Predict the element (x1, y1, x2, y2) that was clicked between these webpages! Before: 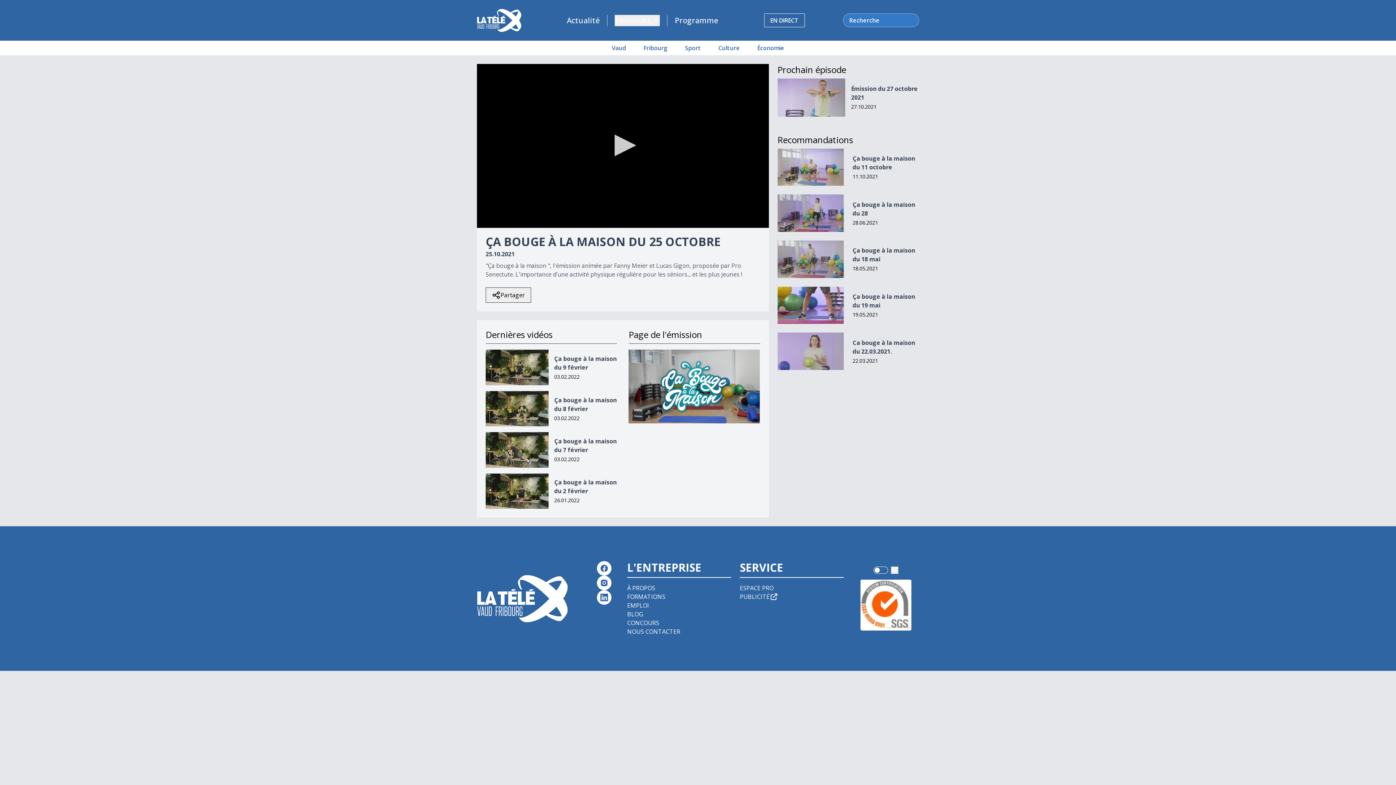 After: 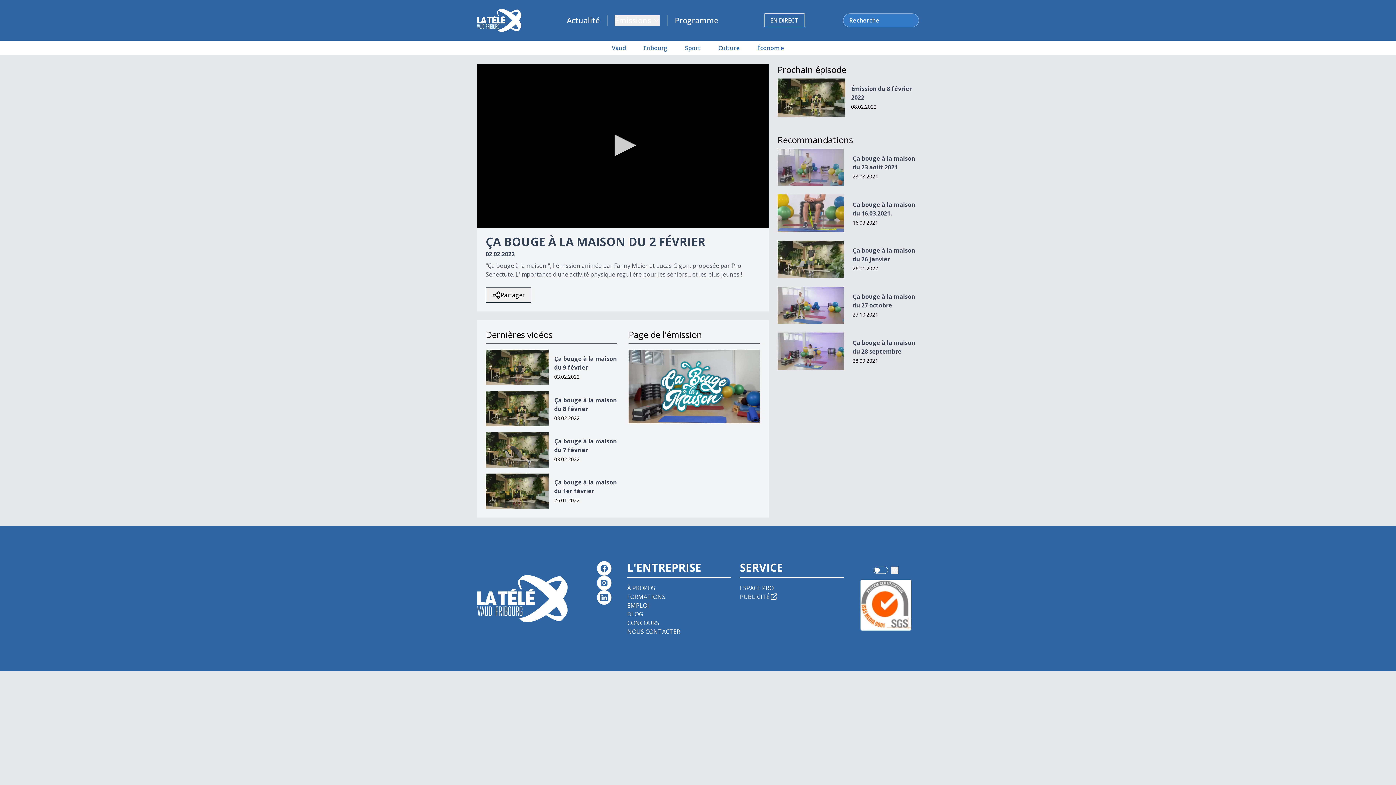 Action: label: Ça bouge à la maison du 2 février bbox: (485, 473, 548, 509)